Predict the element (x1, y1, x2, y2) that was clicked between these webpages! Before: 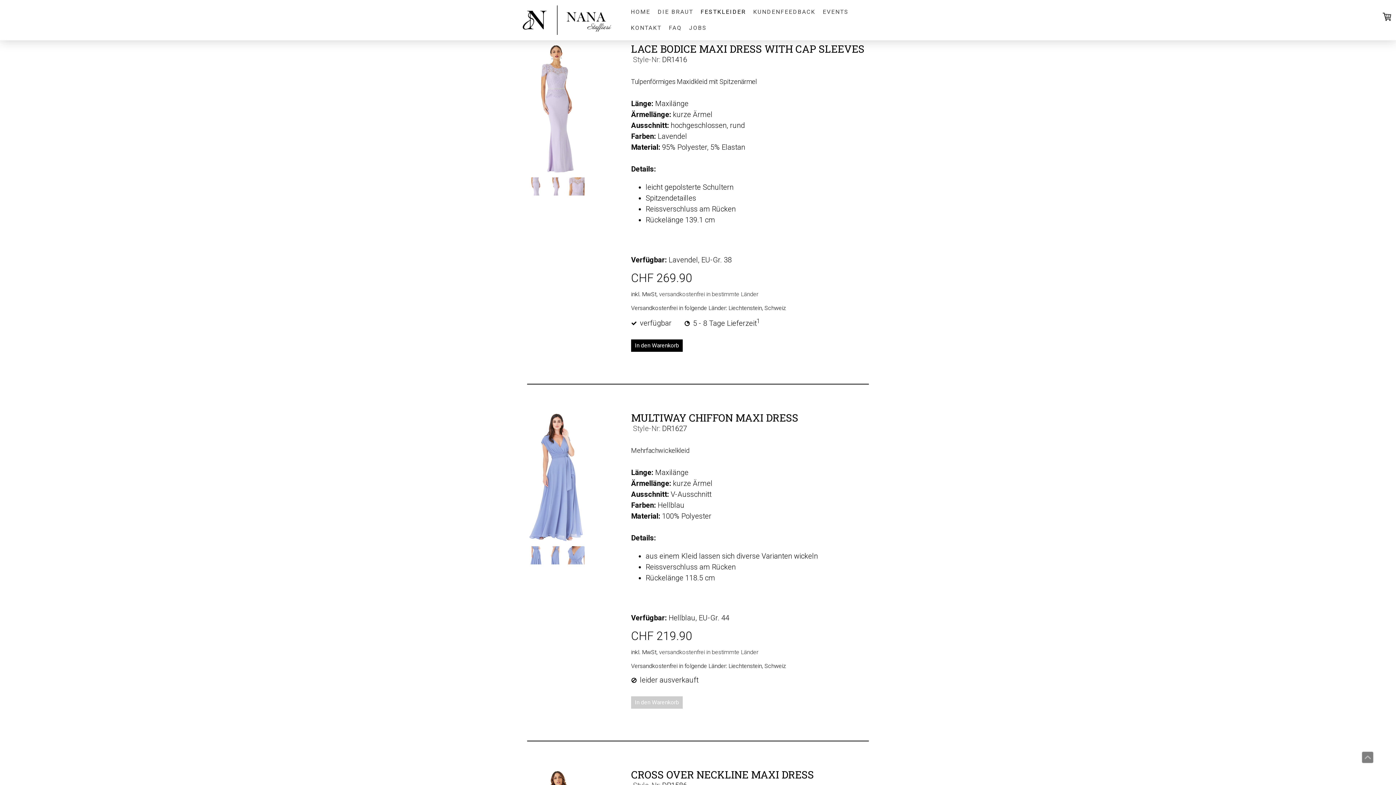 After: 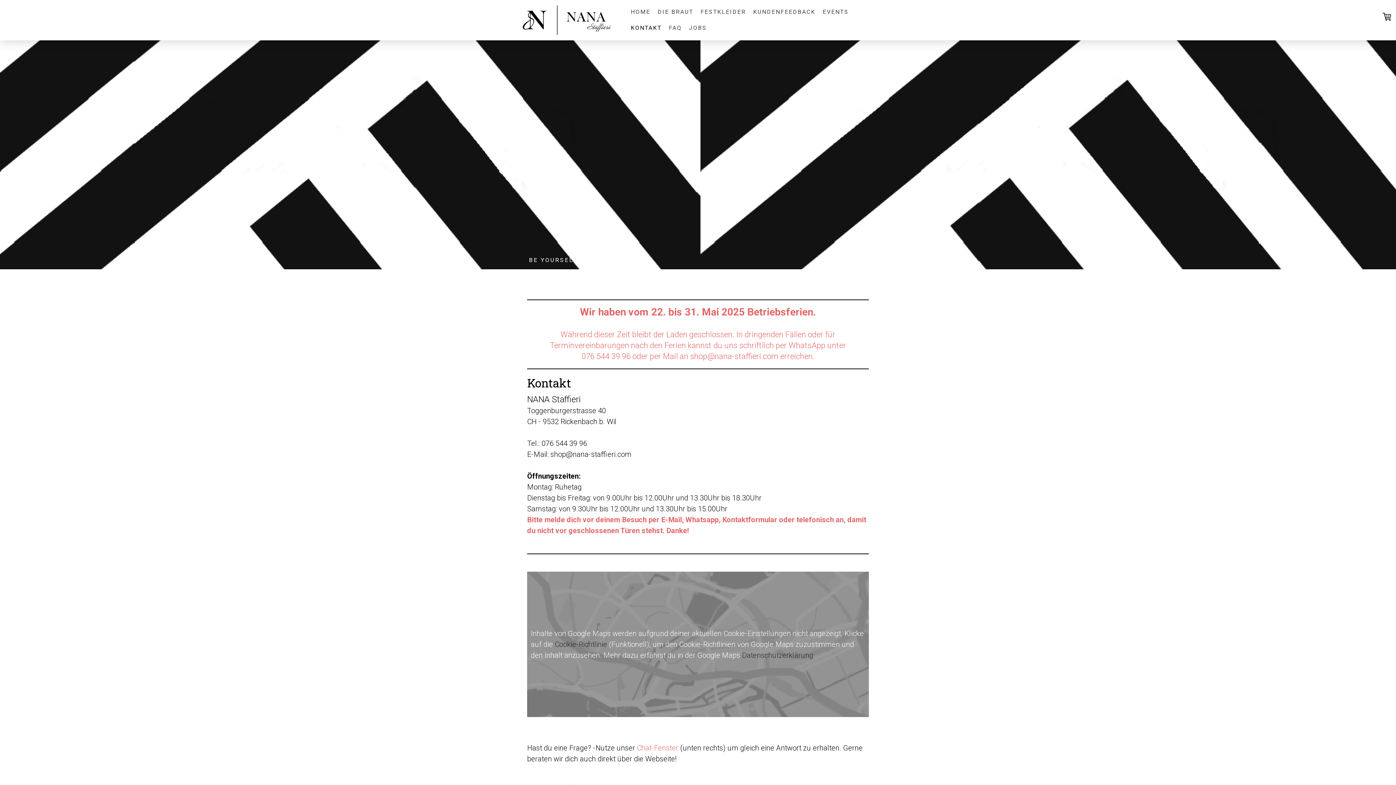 Action: label: KONTAKT bbox: (627, 20, 665, 36)